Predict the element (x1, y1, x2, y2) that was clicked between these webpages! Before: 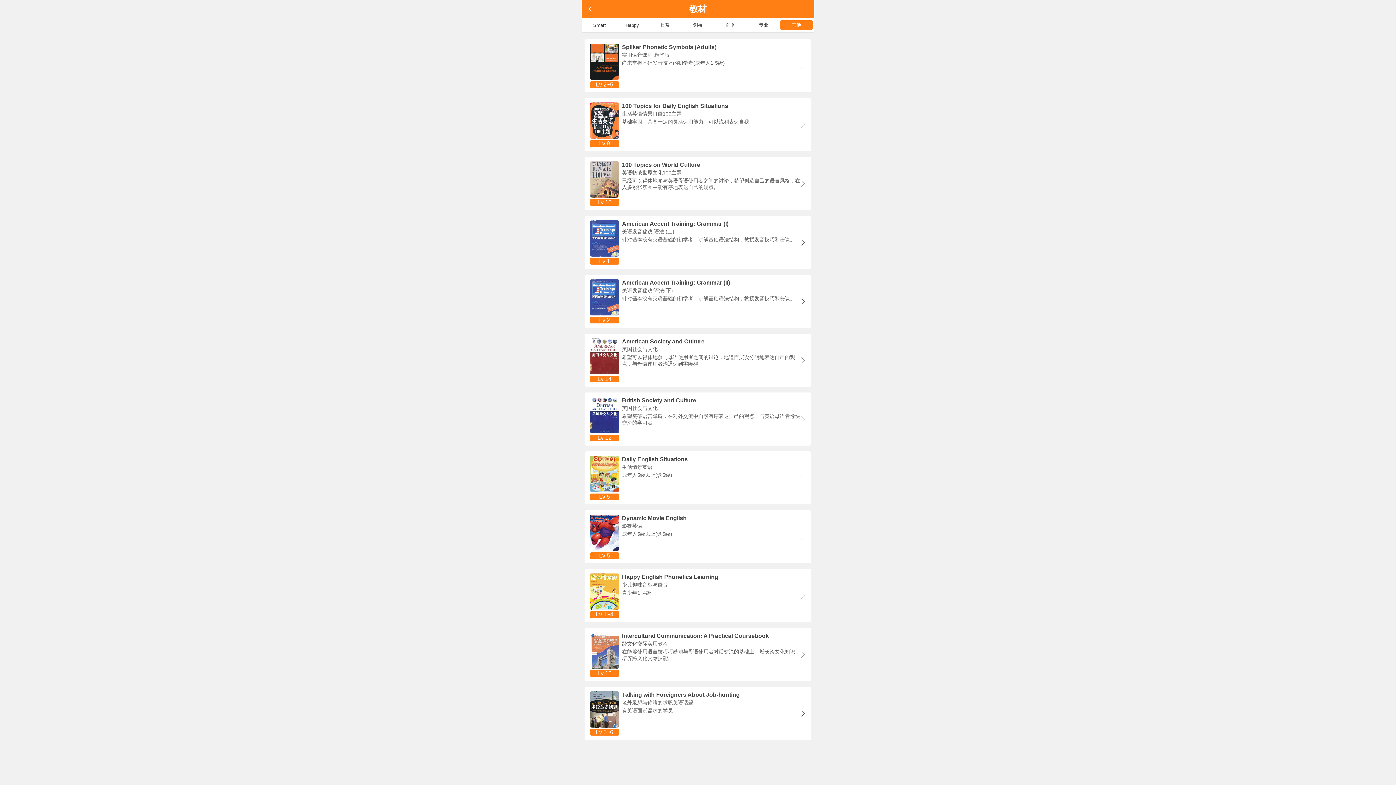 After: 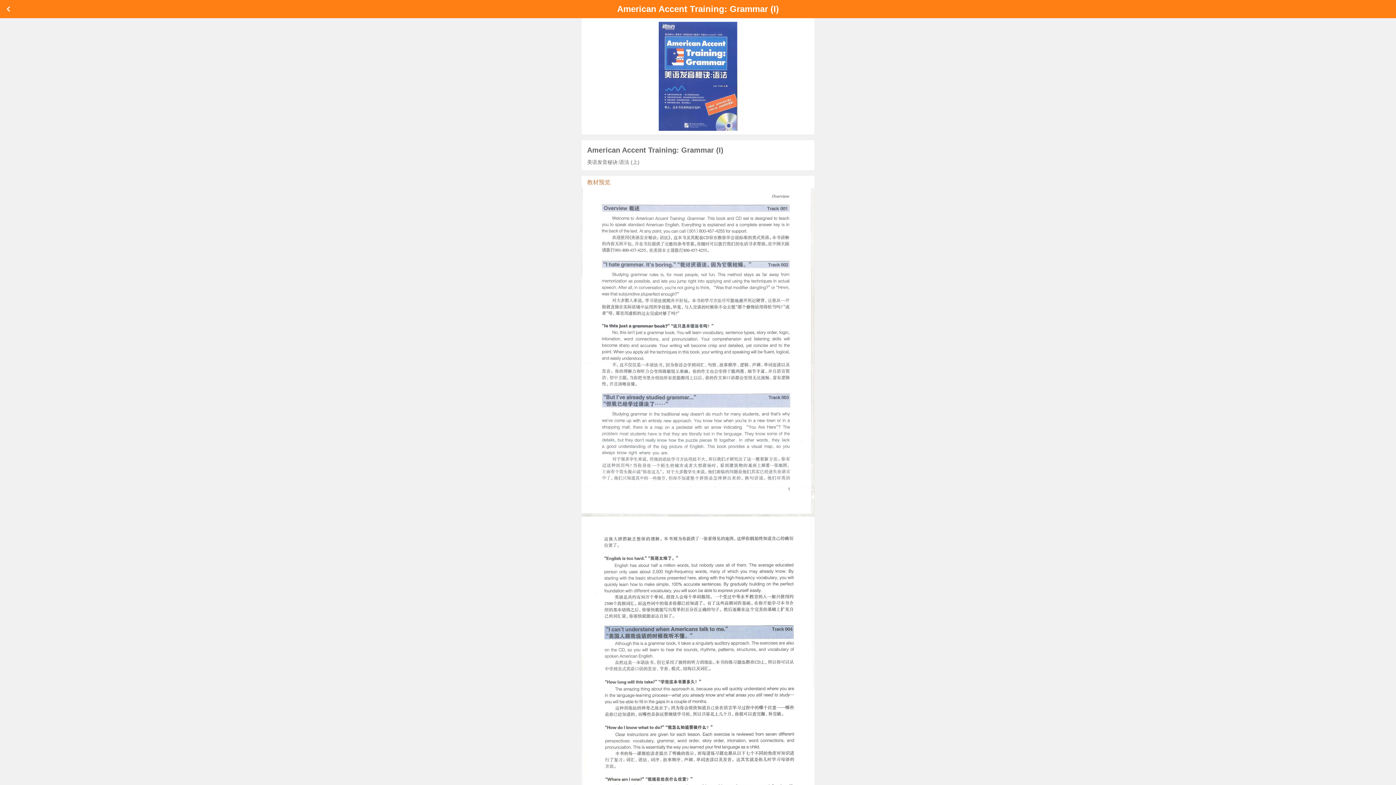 Action: label: Lv 1
American Accent Training: Grammar (I)
美语发音秘诀:语法 (上)
针对基本没有英语基础的初学者，讲解基础语法结构，教授发音技巧和秘诀。 bbox: (584, 216, 811, 269)